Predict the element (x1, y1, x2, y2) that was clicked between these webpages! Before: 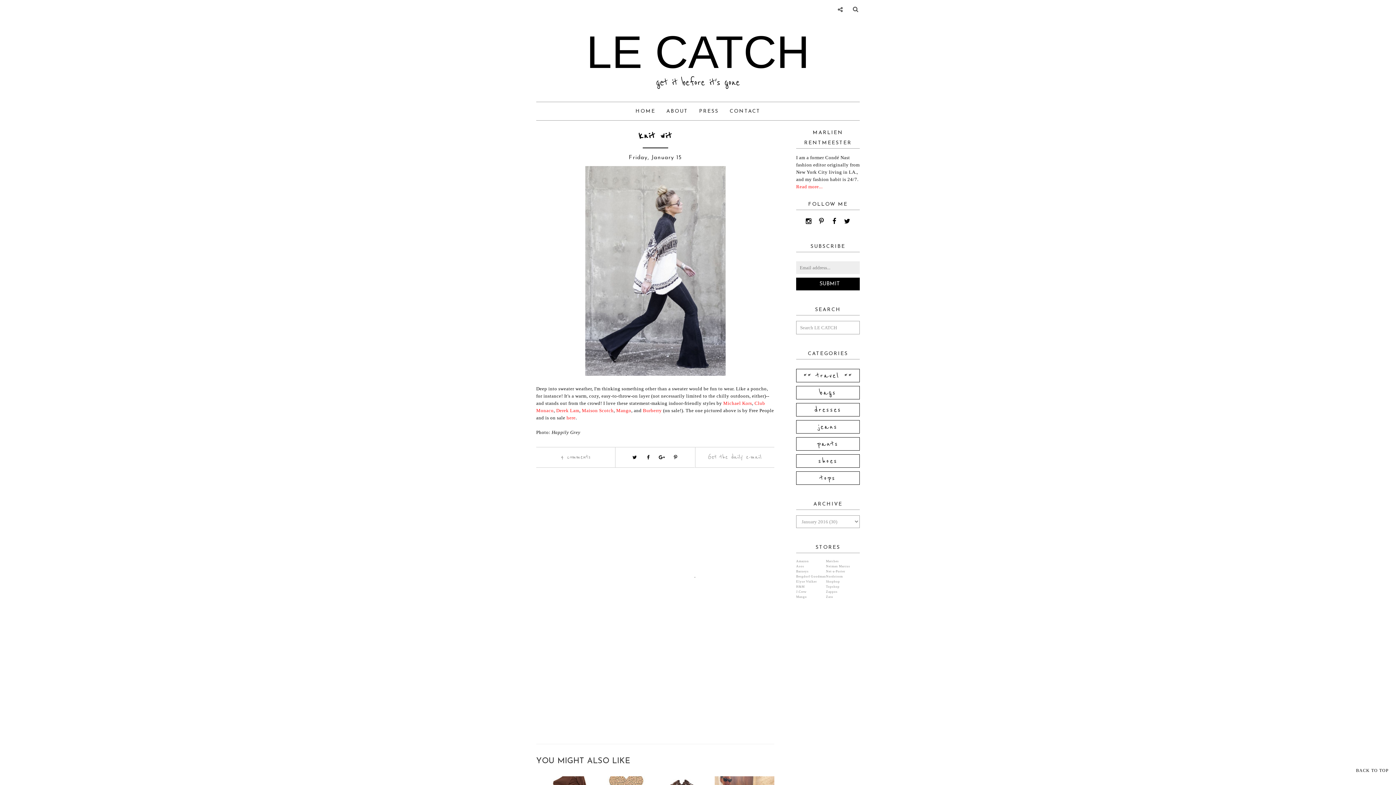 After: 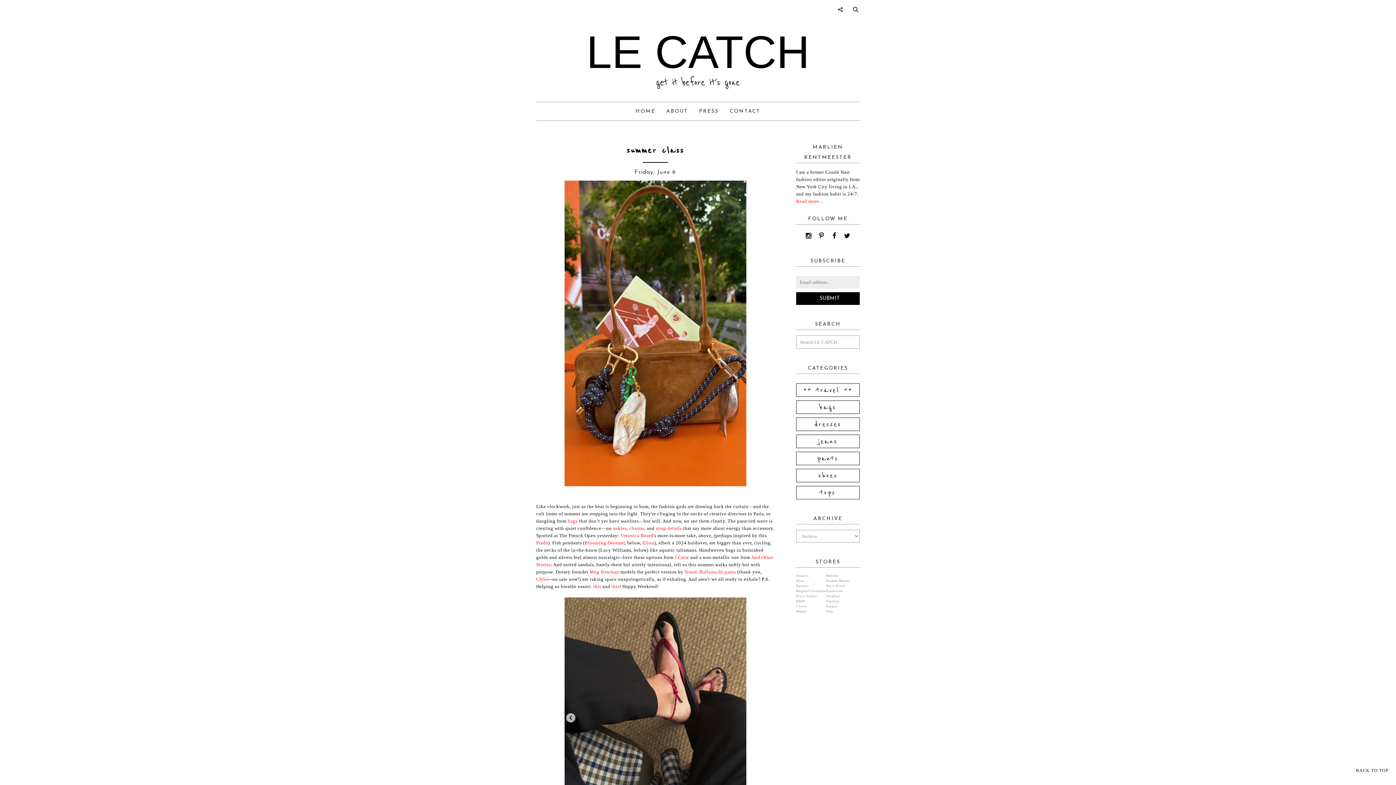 Action: label: LE CATCH bbox: (586, 26, 809, 77)